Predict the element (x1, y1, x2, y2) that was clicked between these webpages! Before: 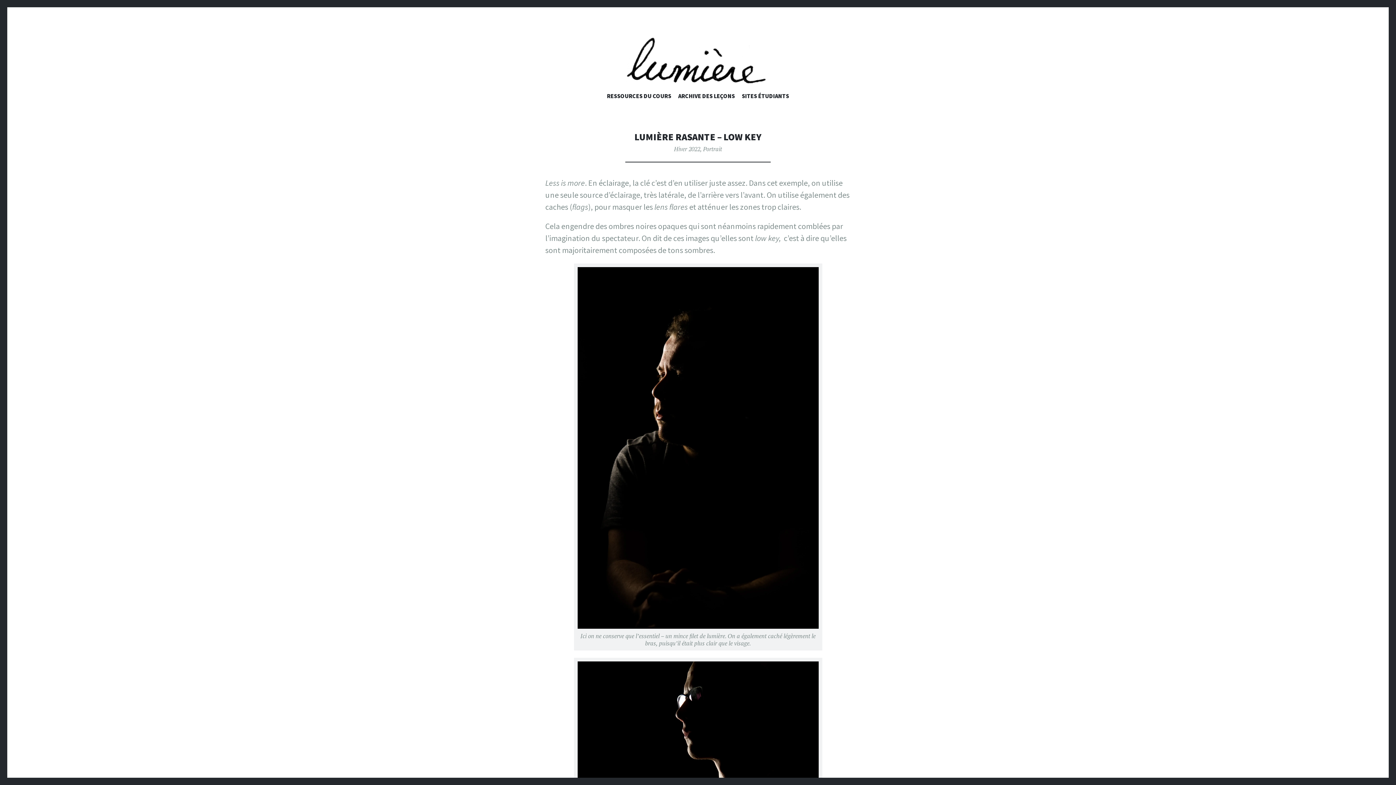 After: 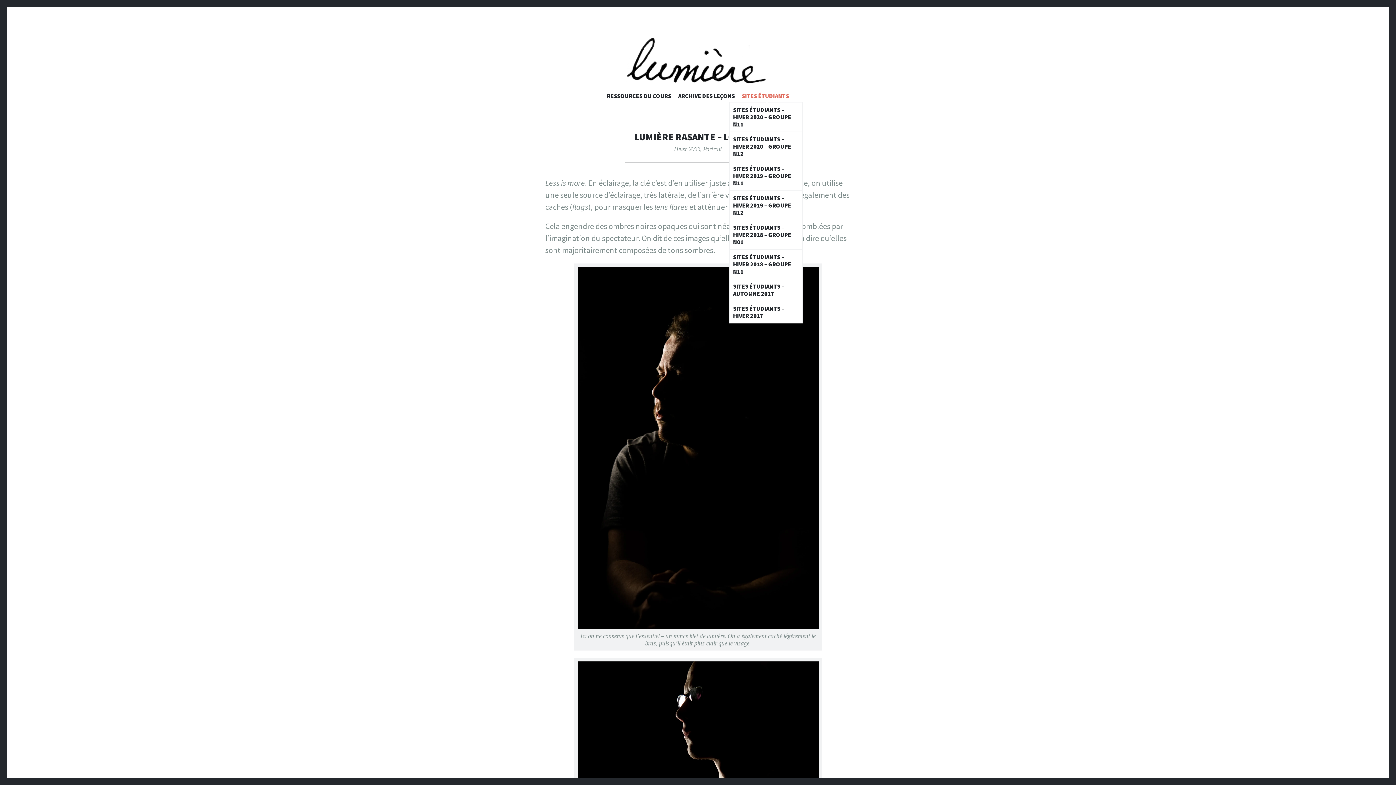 Action: label: SITES ÉTUDIANTS bbox: (742, 92, 789, 102)